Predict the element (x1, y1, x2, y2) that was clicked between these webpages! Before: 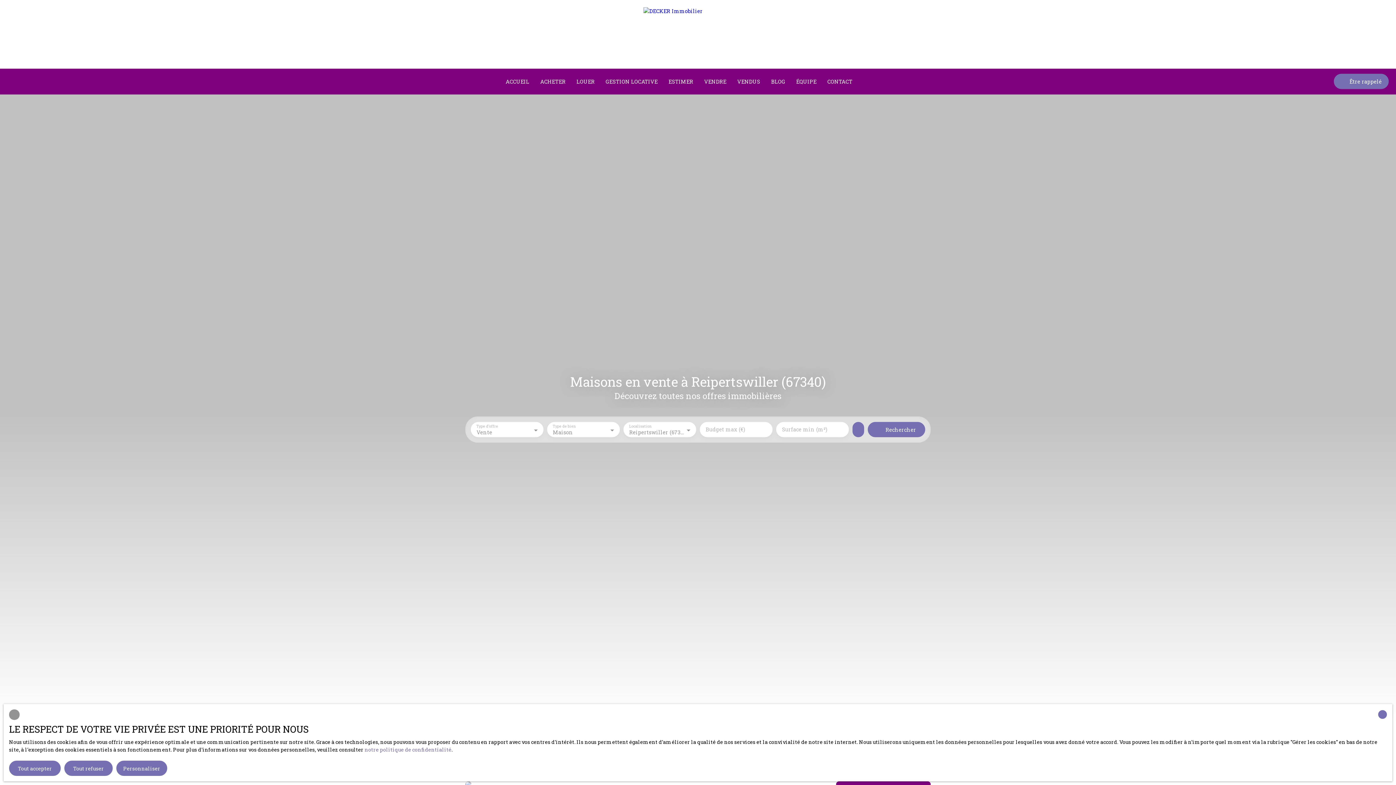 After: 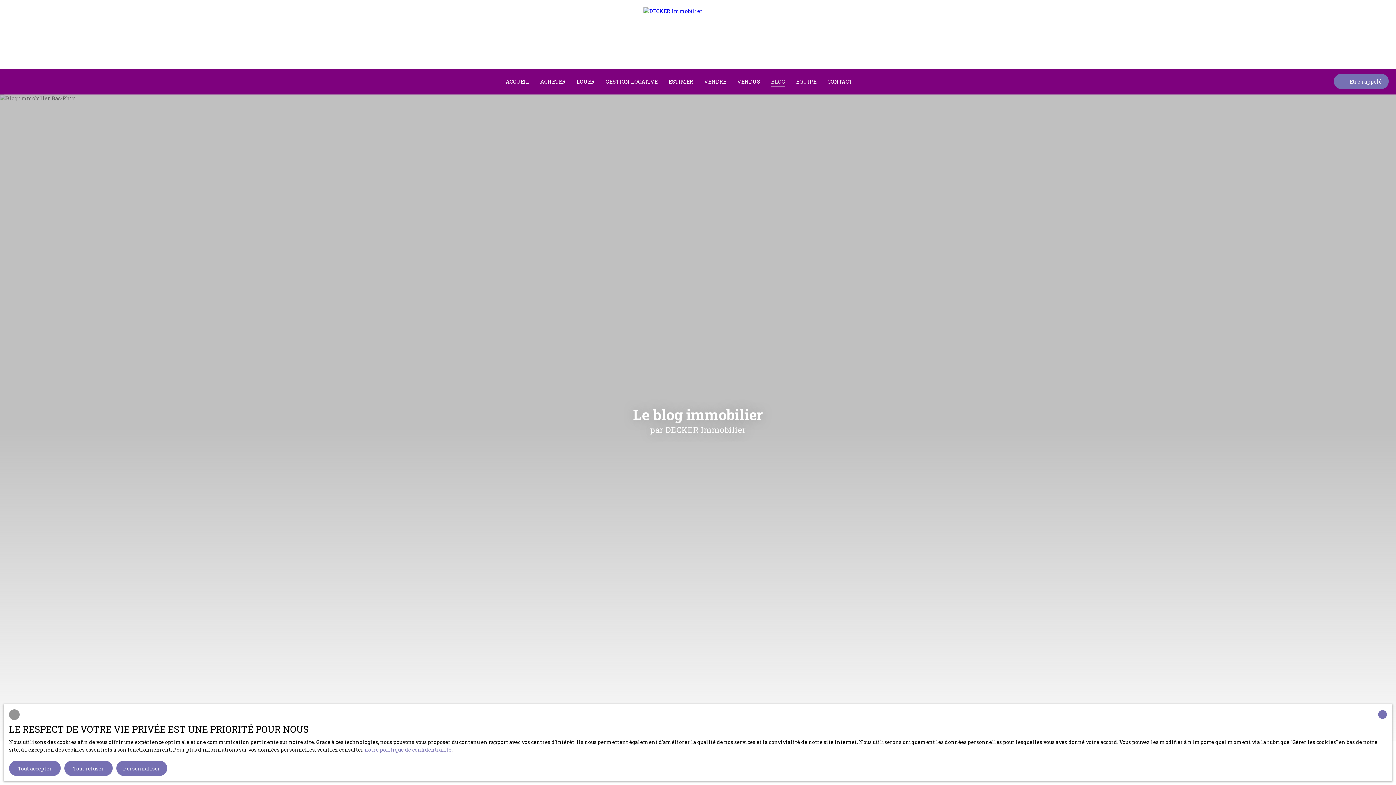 Action: bbox: (771, 75, 785, 87) label: BLOG